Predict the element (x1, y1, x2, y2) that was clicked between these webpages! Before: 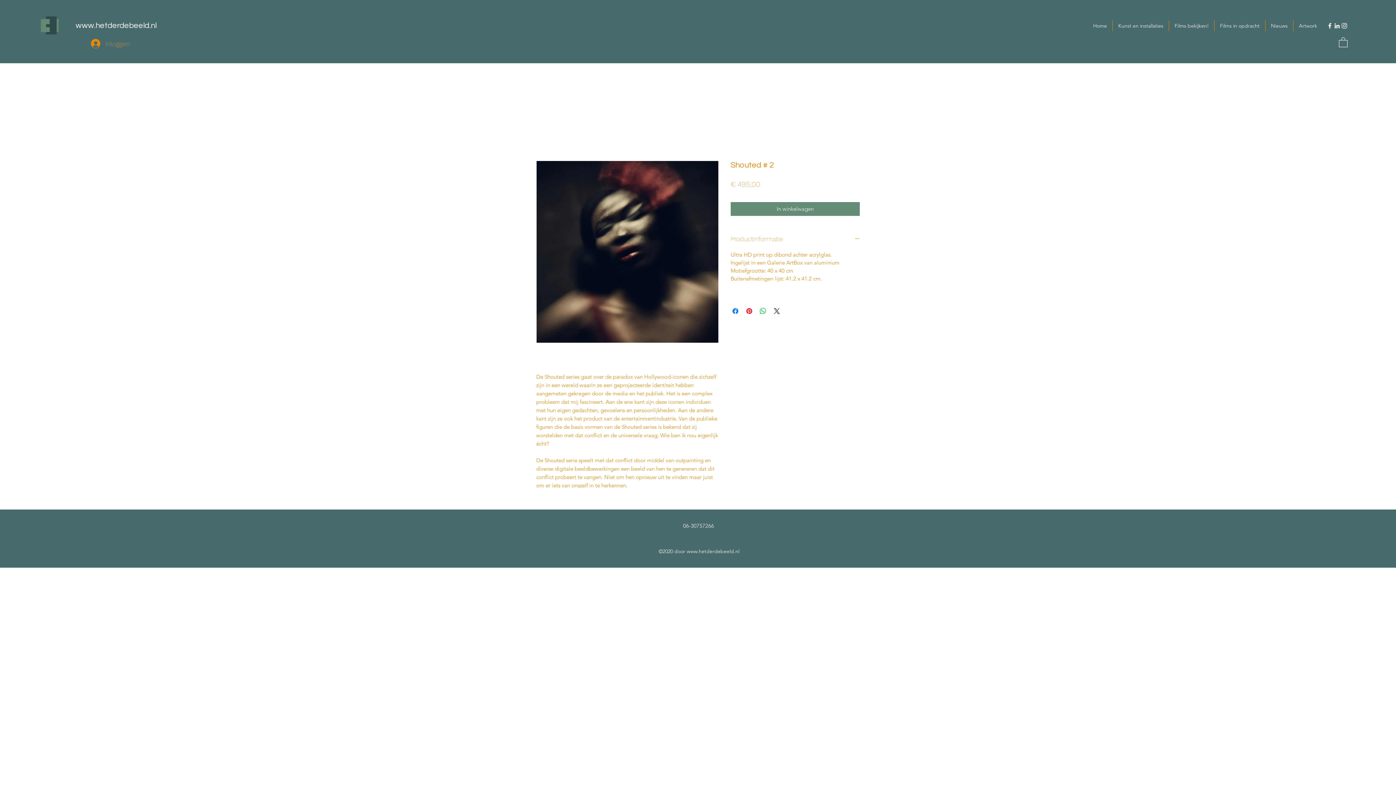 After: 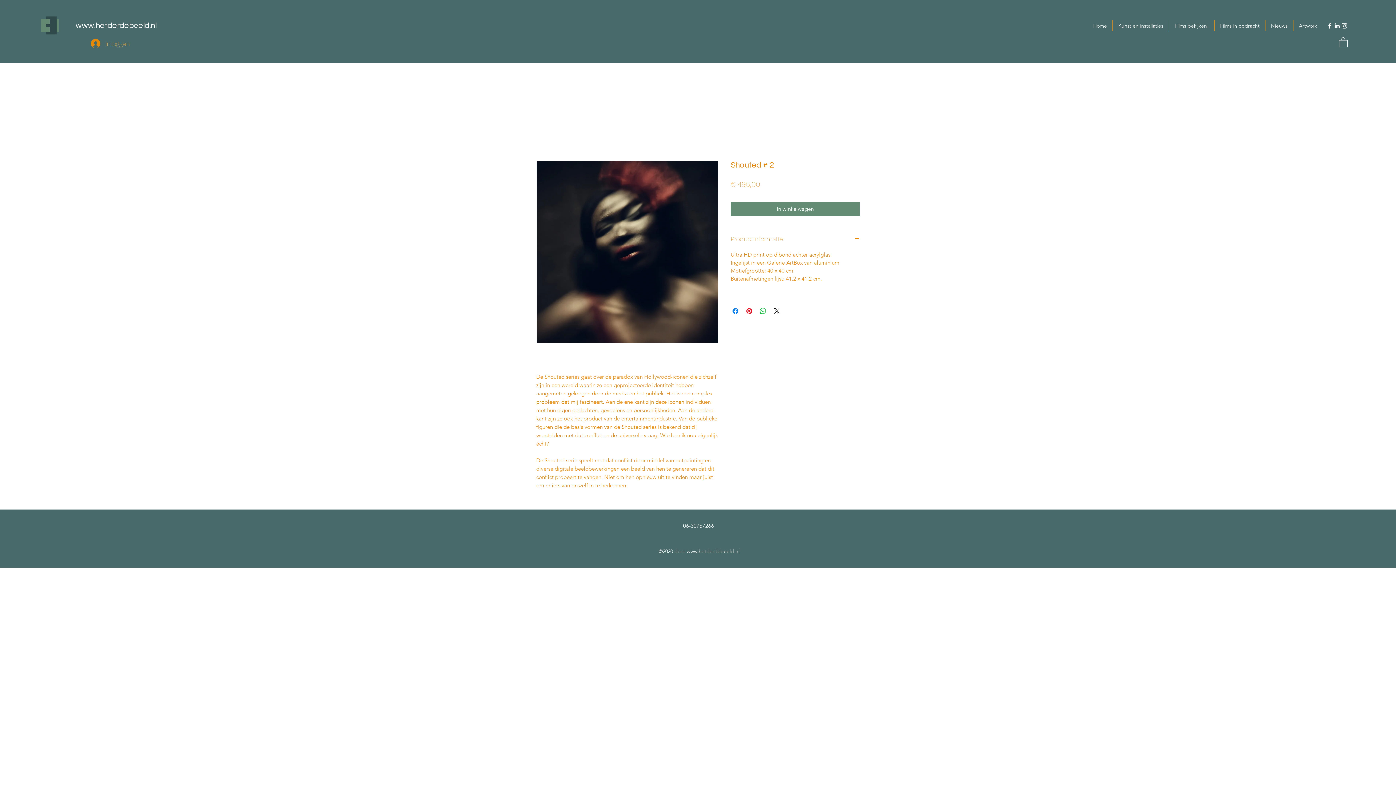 Action: label: LinkedIn bbox: (1333, 22, 1341, 29)